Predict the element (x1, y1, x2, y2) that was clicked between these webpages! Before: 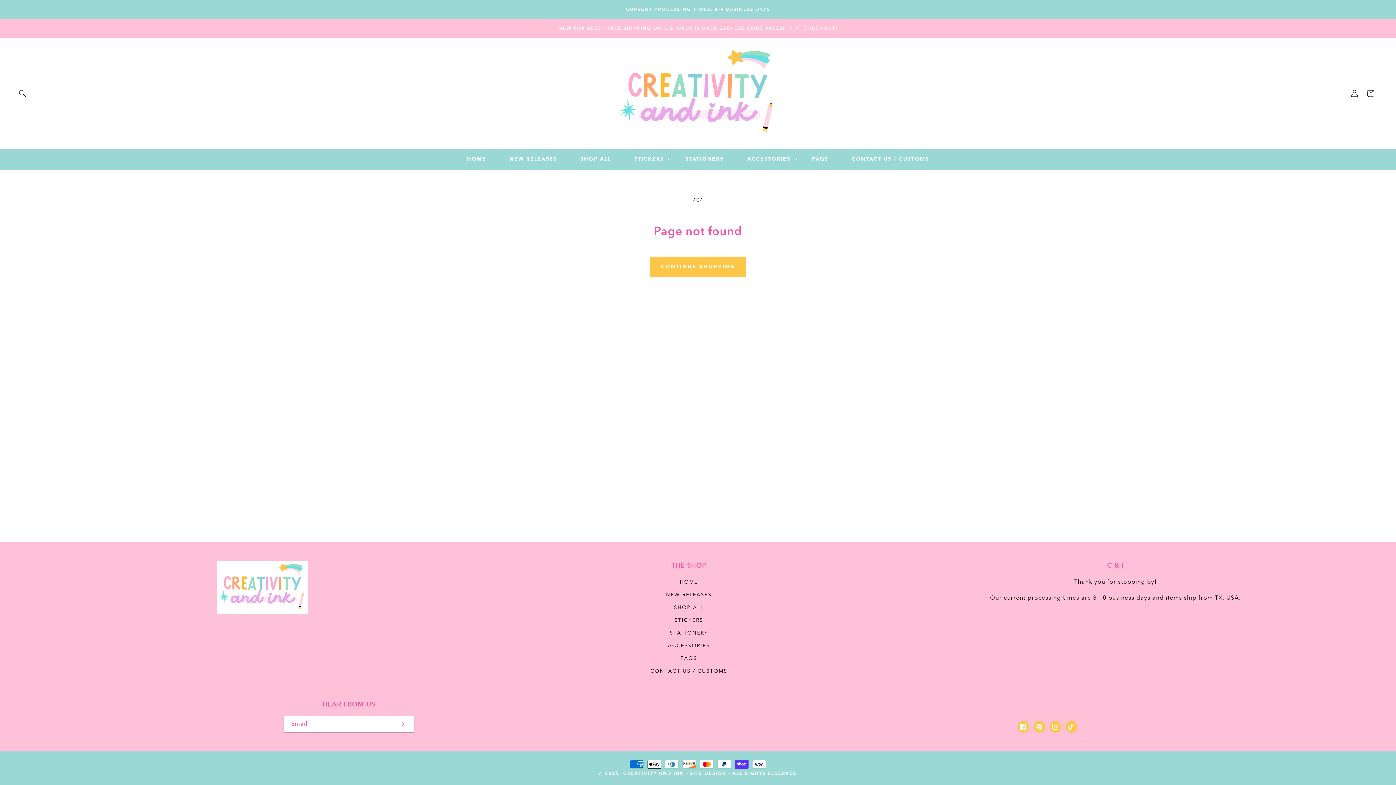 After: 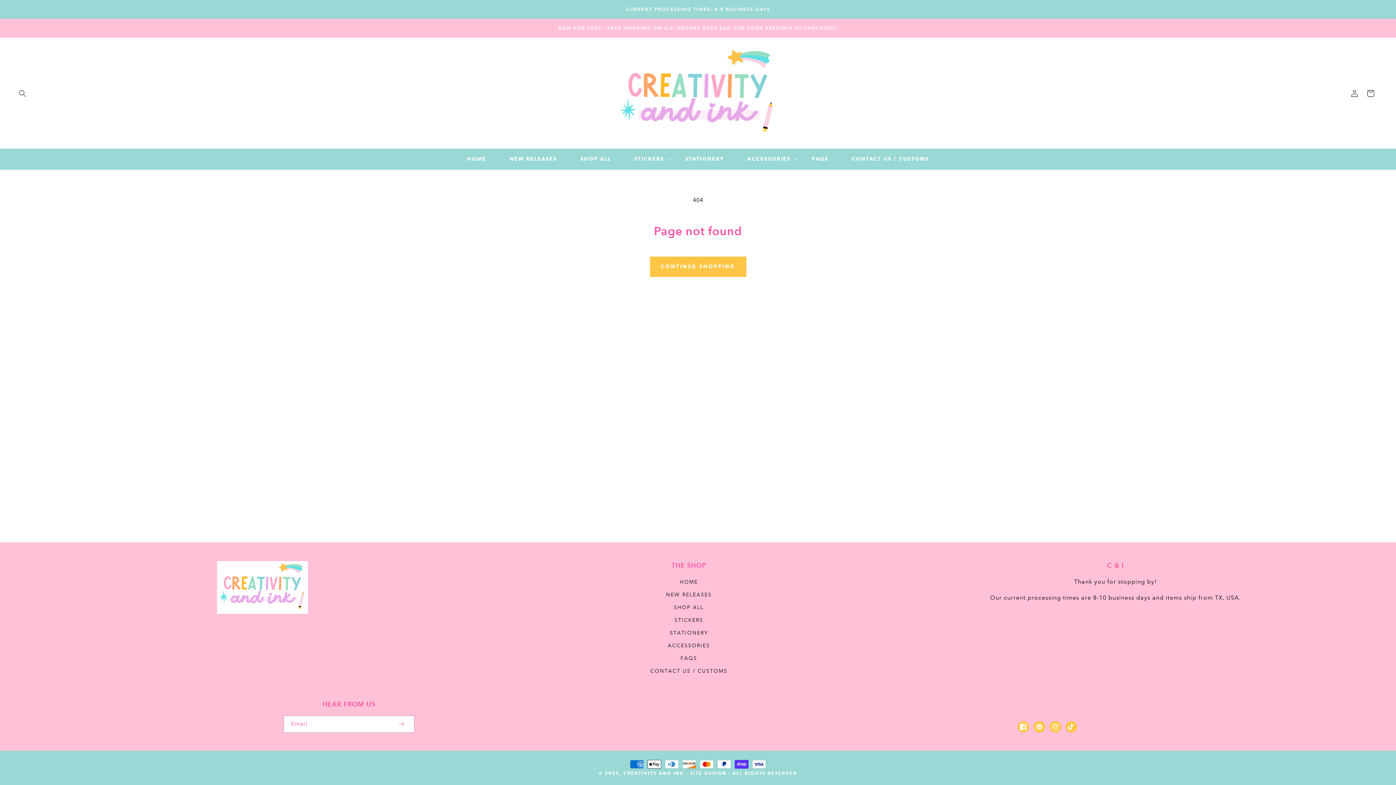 Action: label: TikTok bbox: (1065, 721, 1077, 733)